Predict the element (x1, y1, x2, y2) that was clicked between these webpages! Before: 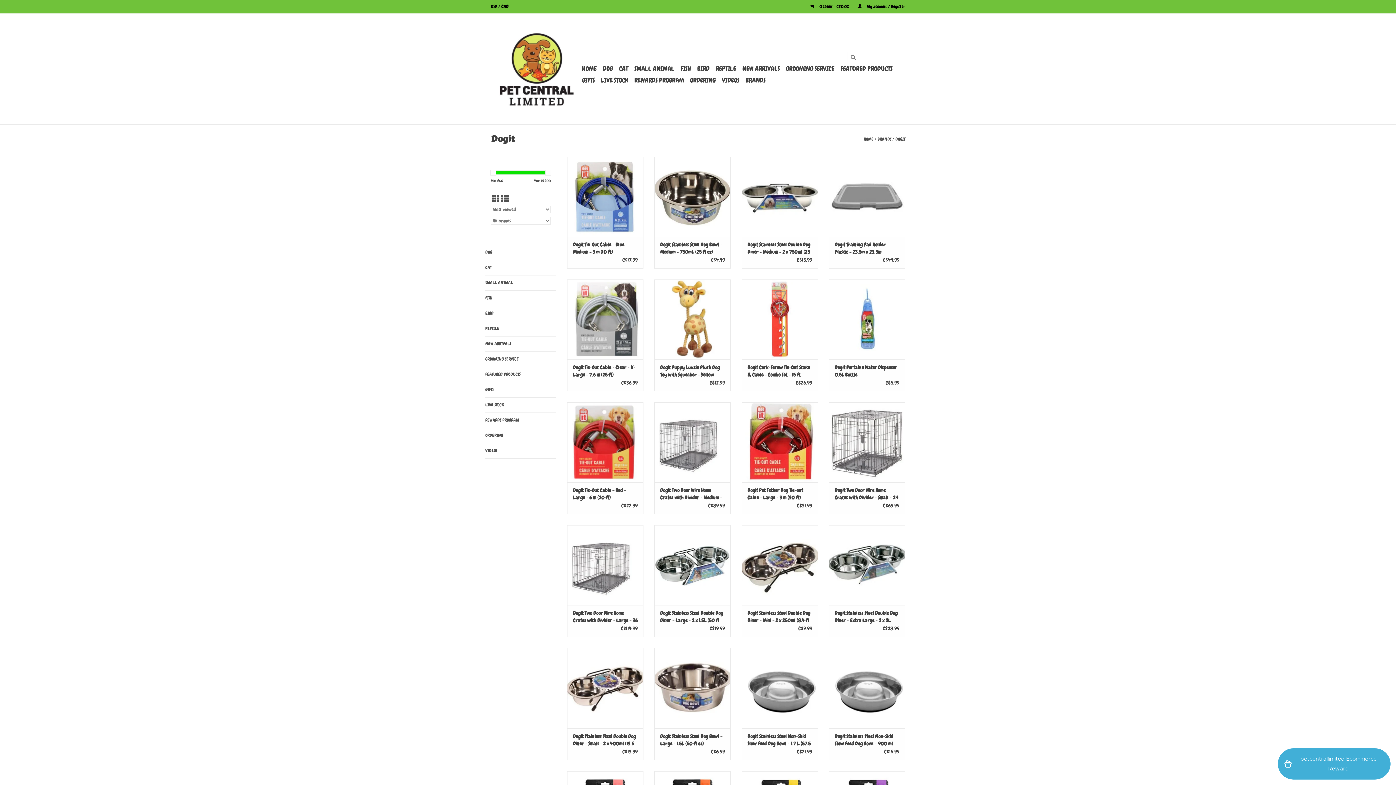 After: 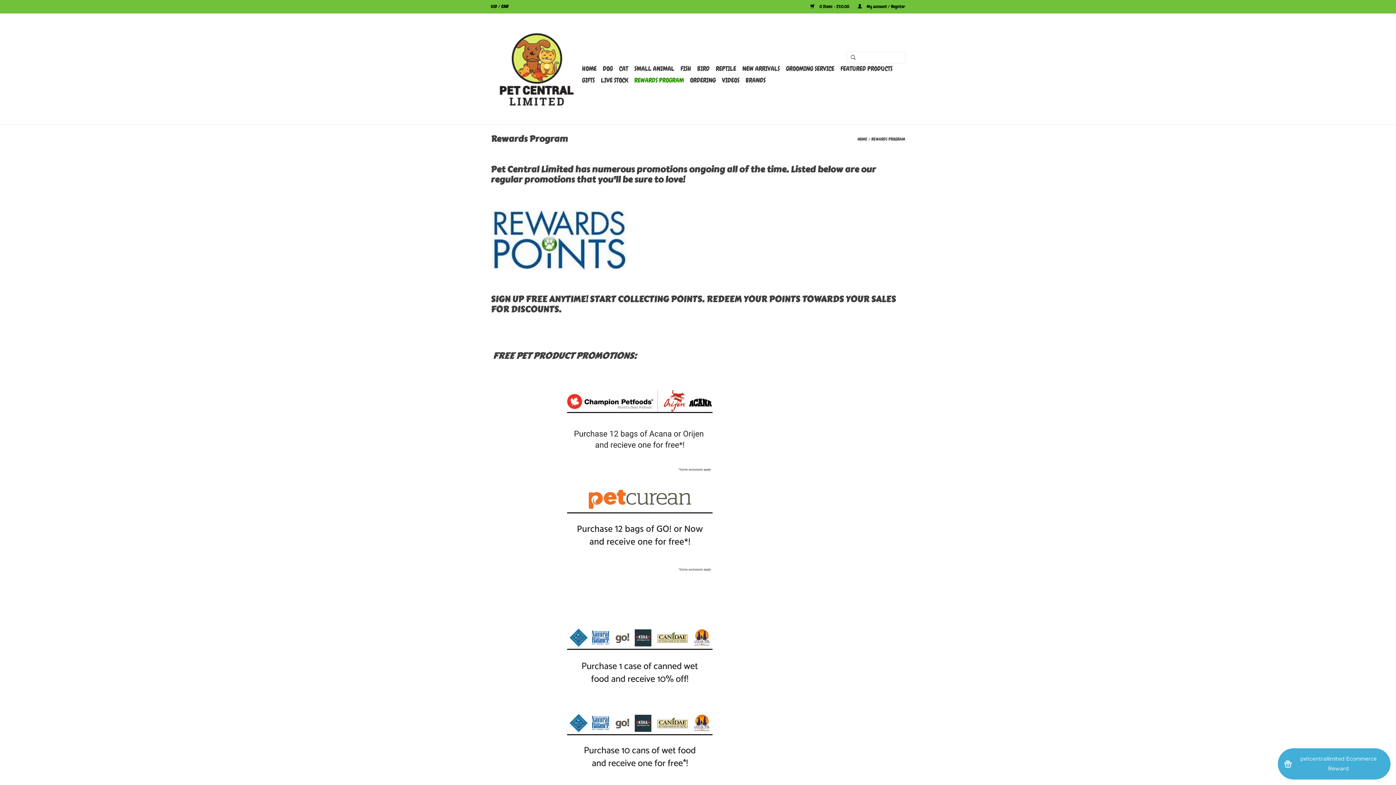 Action: bbox: (485, 416, 556, 424) label: REWARDS PROGRAM